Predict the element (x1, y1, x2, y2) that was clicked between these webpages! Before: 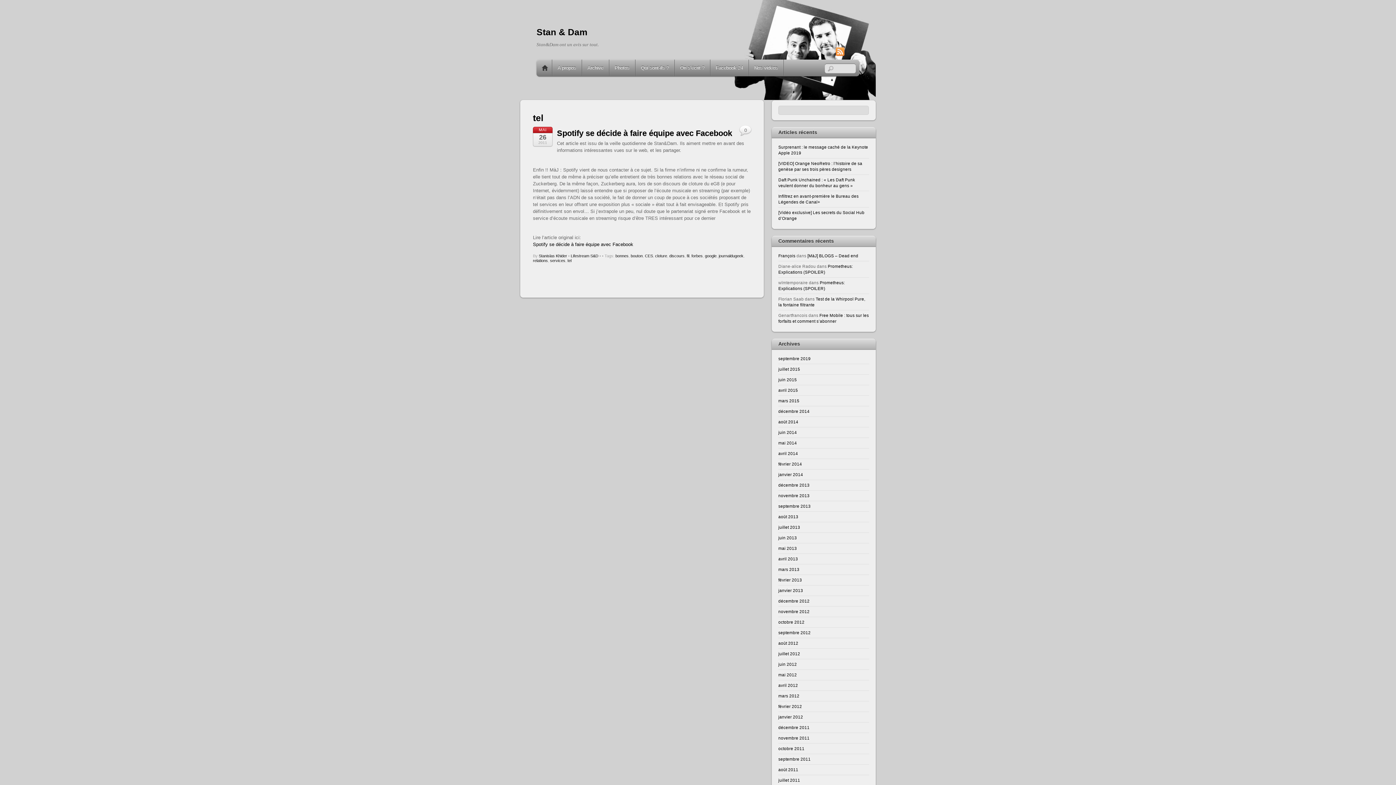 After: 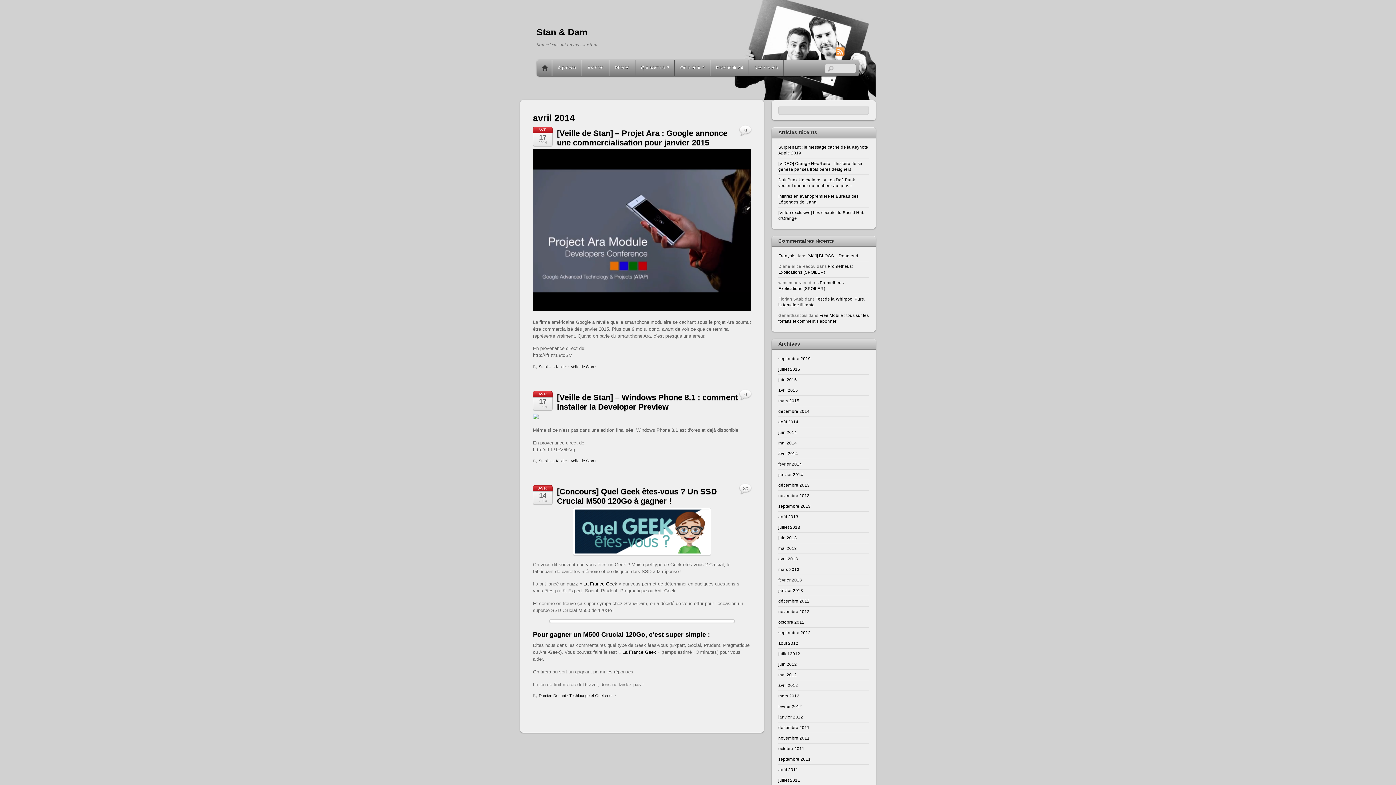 Action: label: avril 2014 bbox: (778, 451, 798, 456)